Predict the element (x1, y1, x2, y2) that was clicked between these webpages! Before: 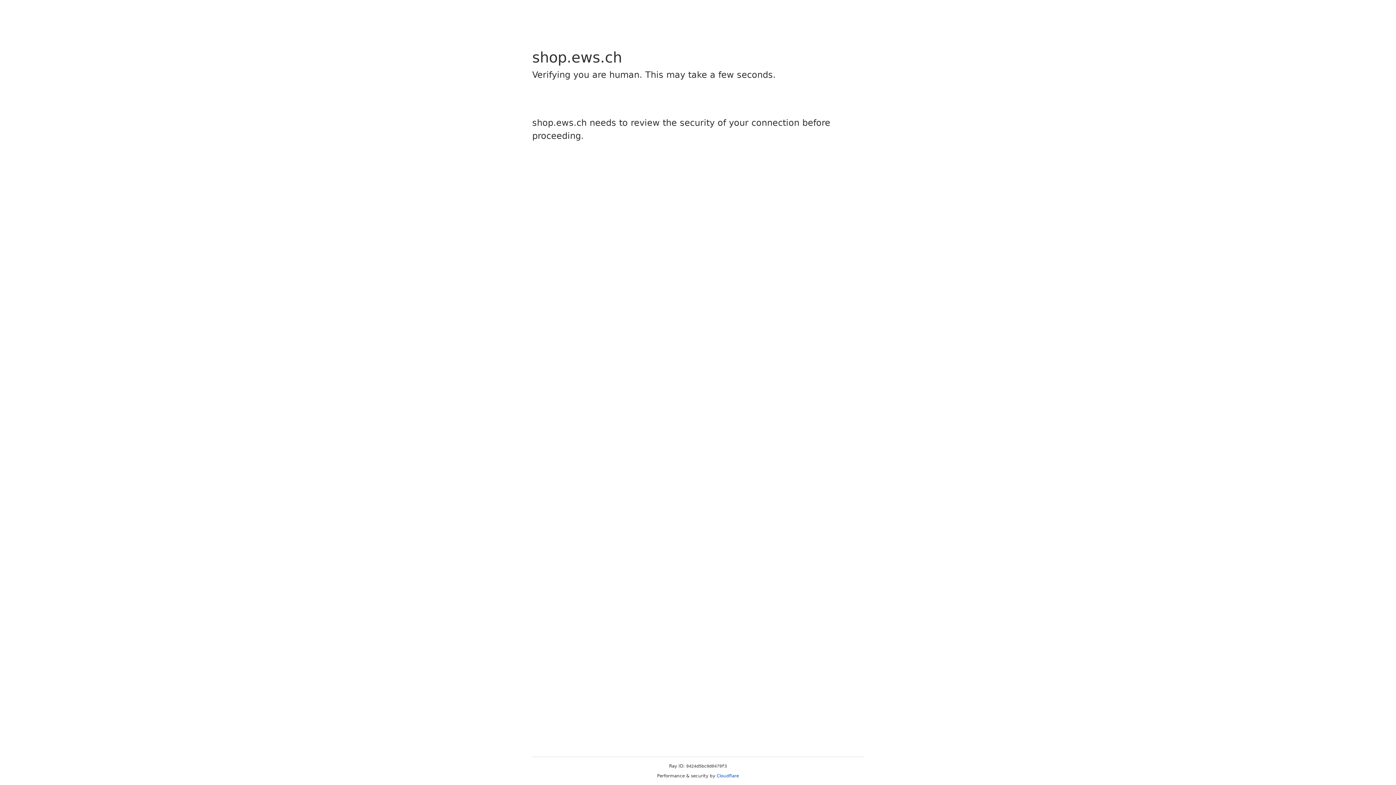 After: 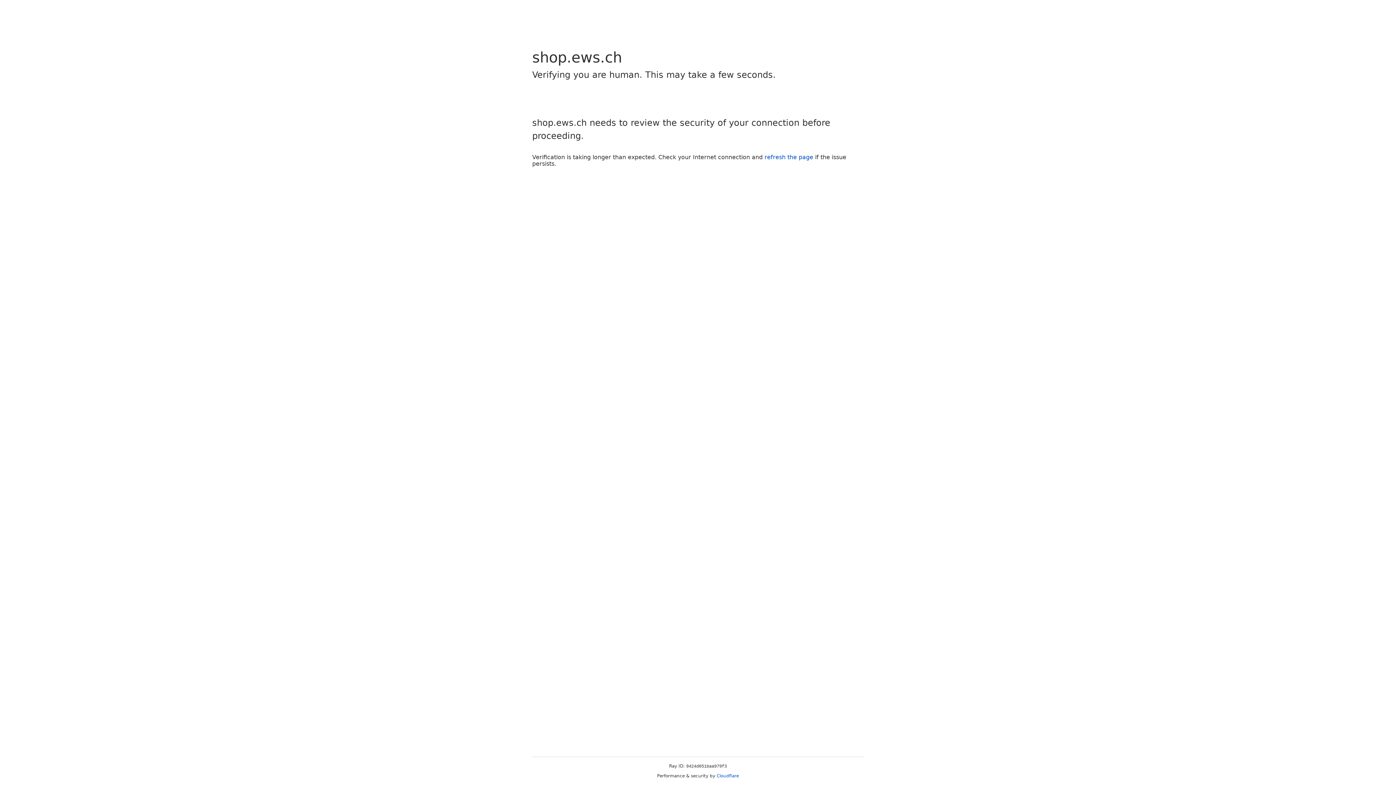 Action: bbox: (716, 773, 739, 778) label: Cloudflare